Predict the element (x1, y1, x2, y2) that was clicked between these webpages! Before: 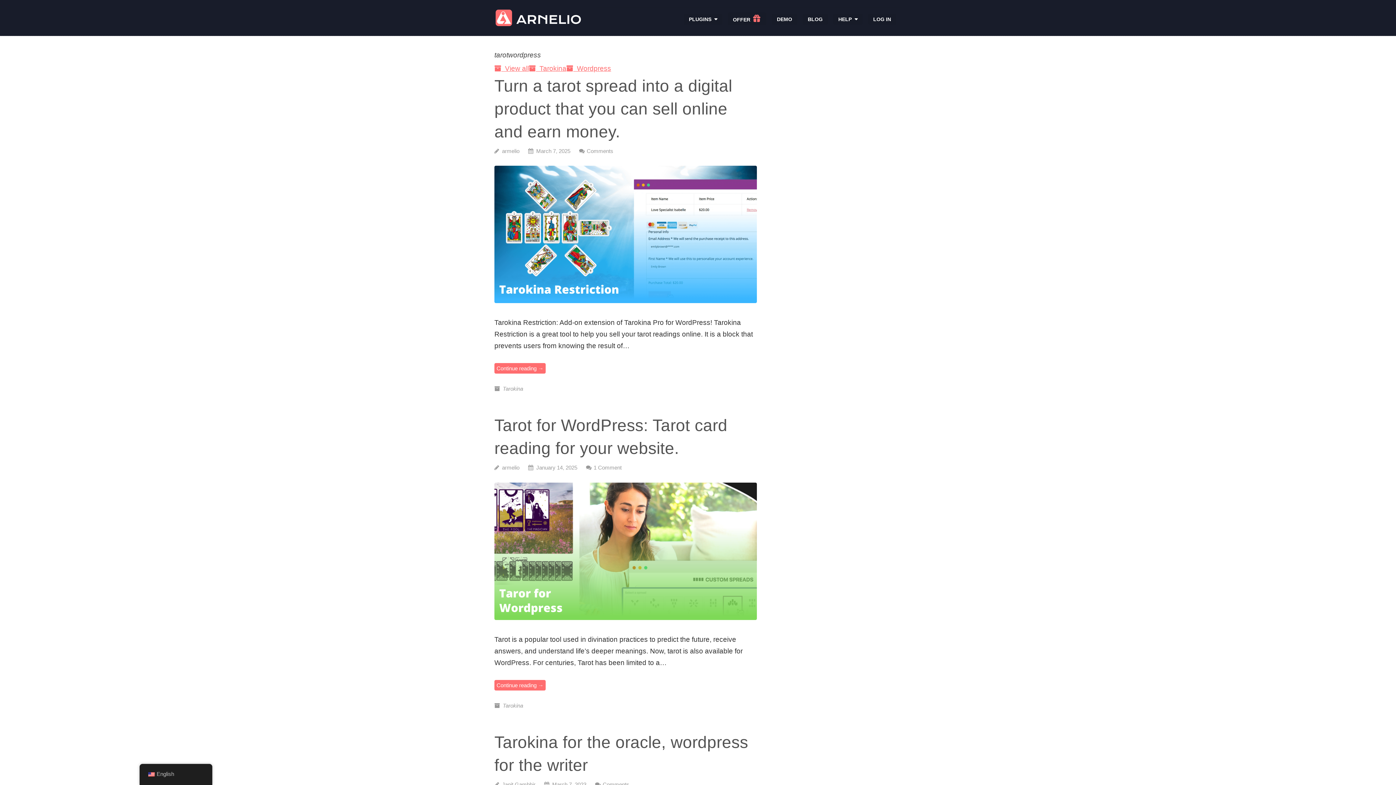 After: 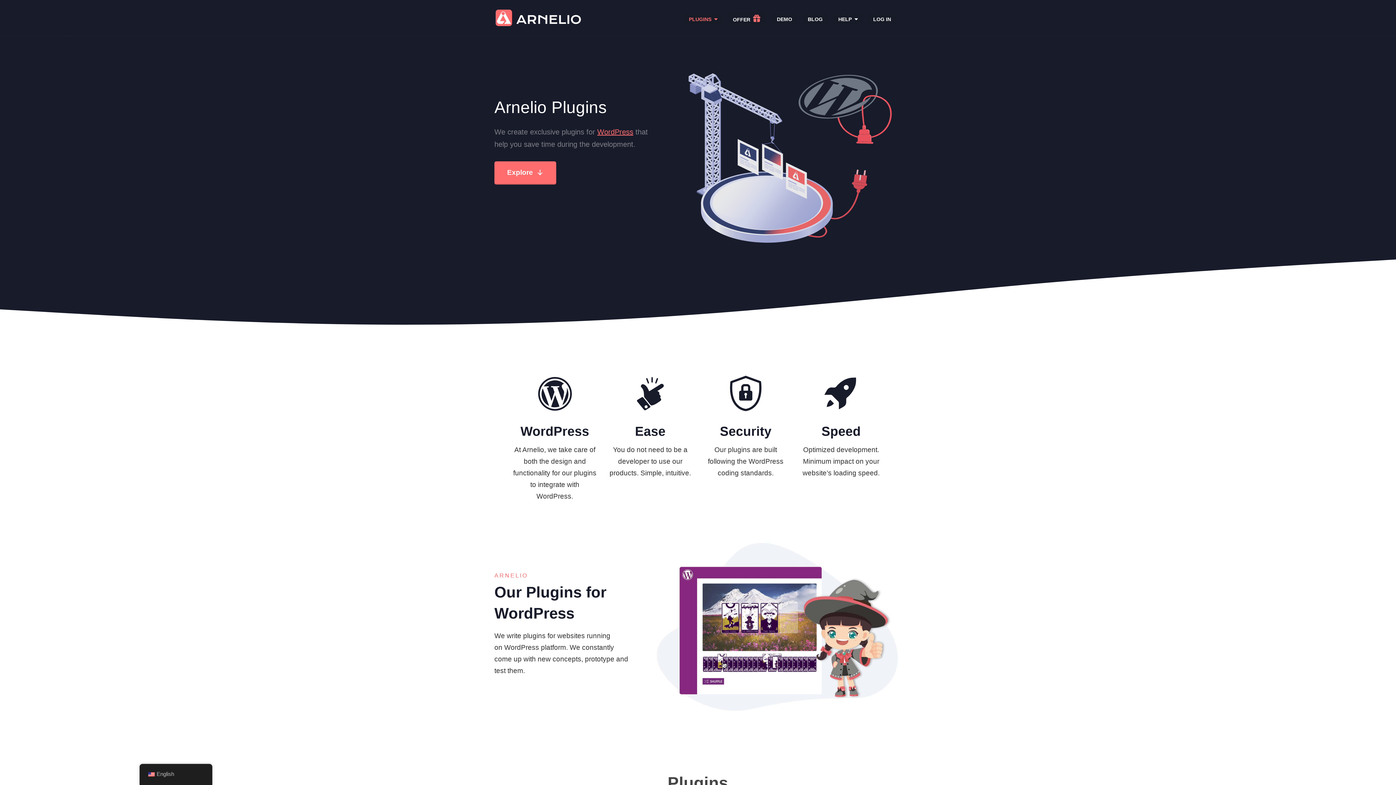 Action: label: armelio bbox: (502, 464, 519, 471)